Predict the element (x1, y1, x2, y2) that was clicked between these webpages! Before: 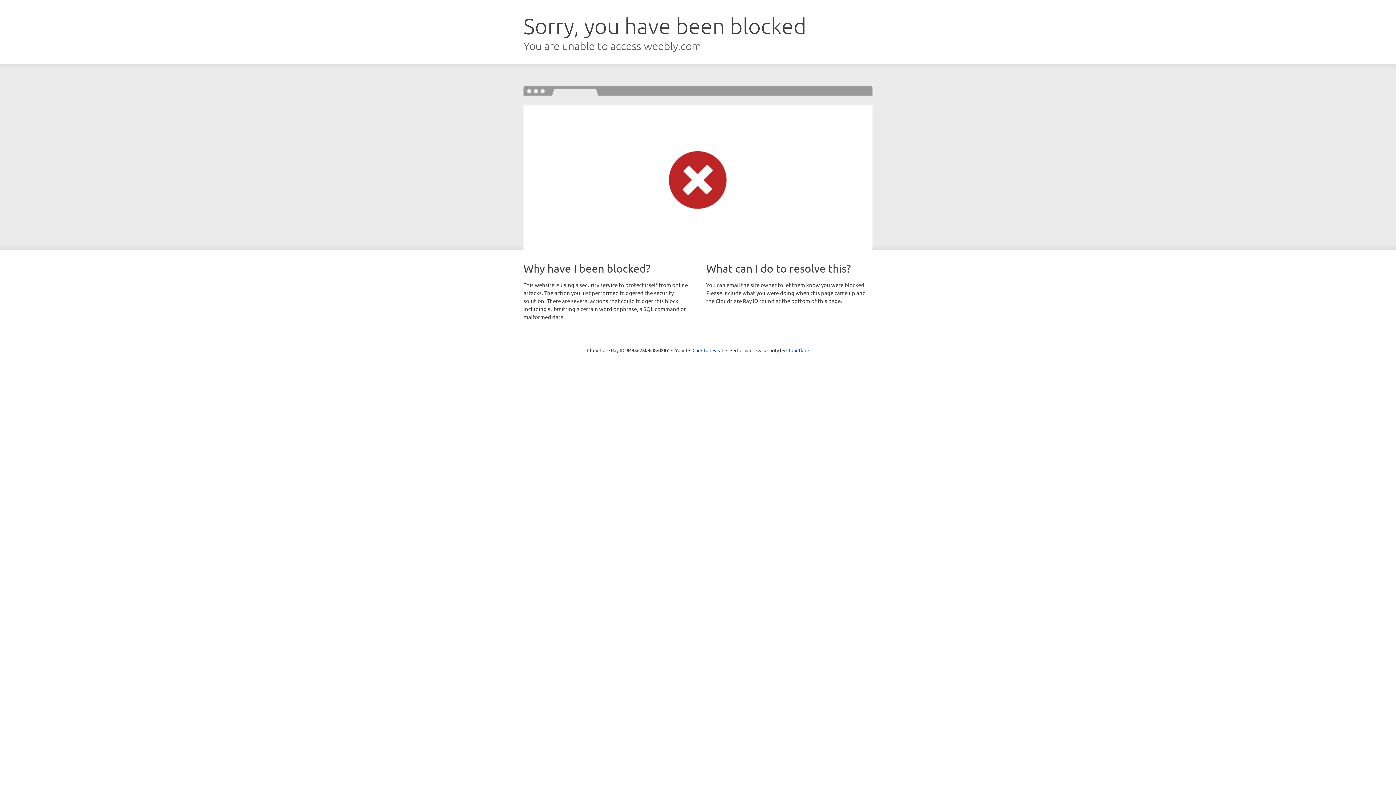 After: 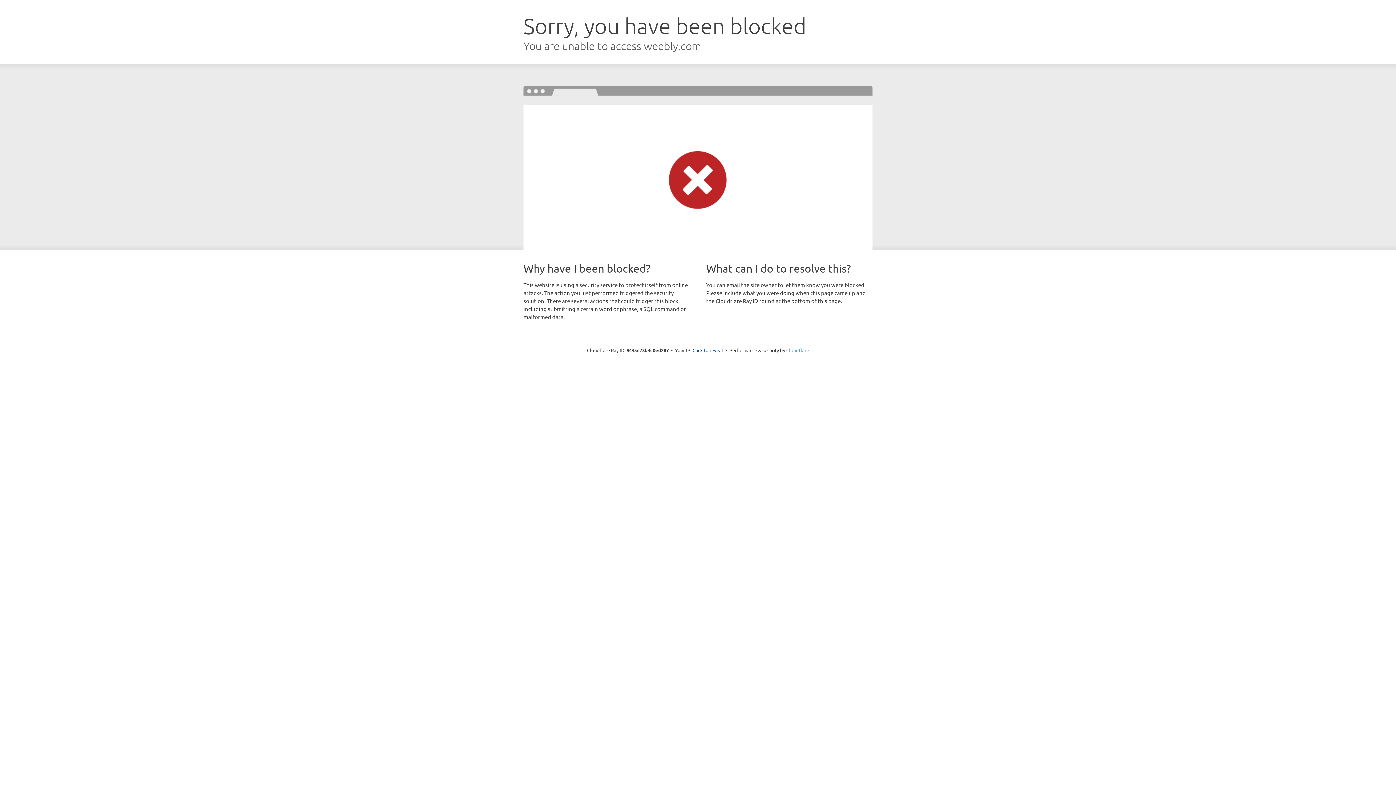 Action: bbox: (786, 347, 809, 353) label: Cloudflare